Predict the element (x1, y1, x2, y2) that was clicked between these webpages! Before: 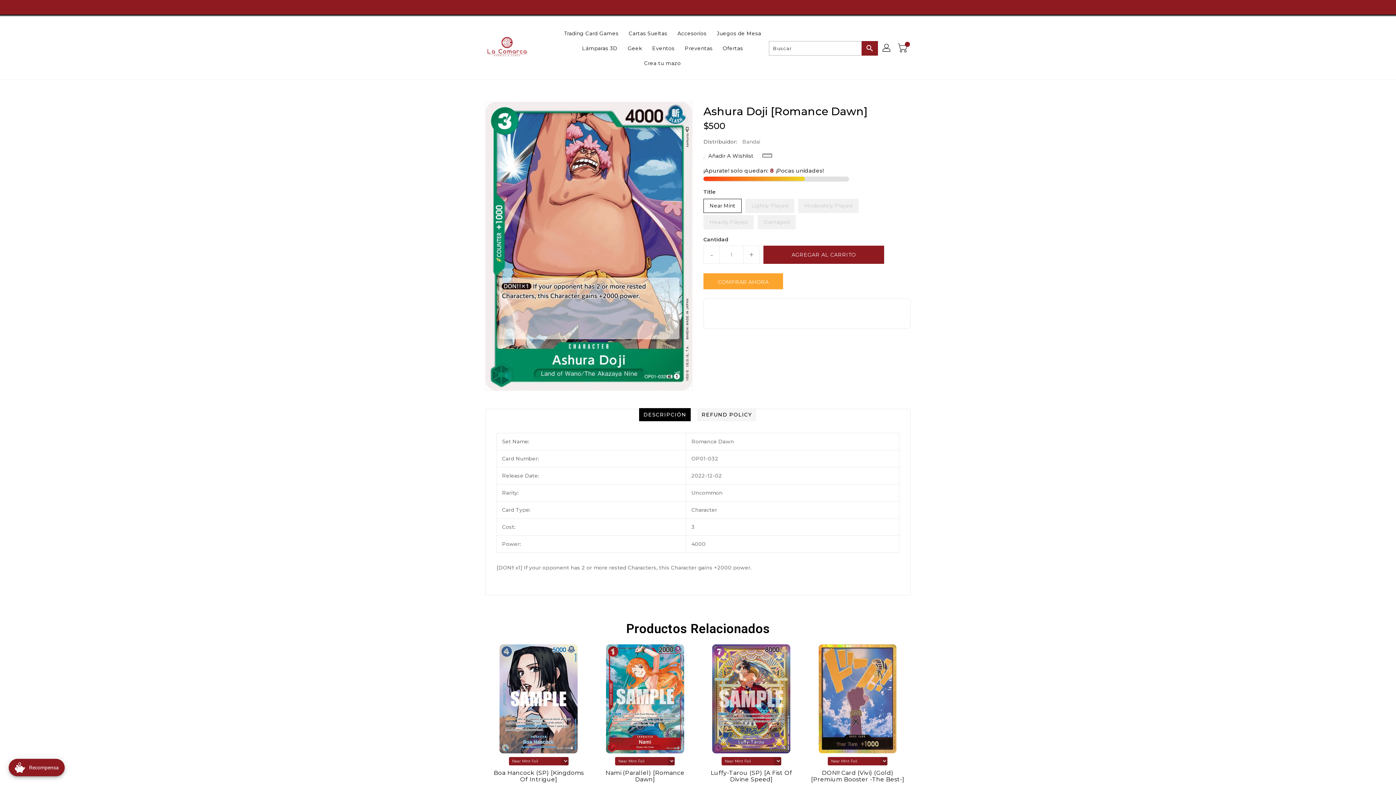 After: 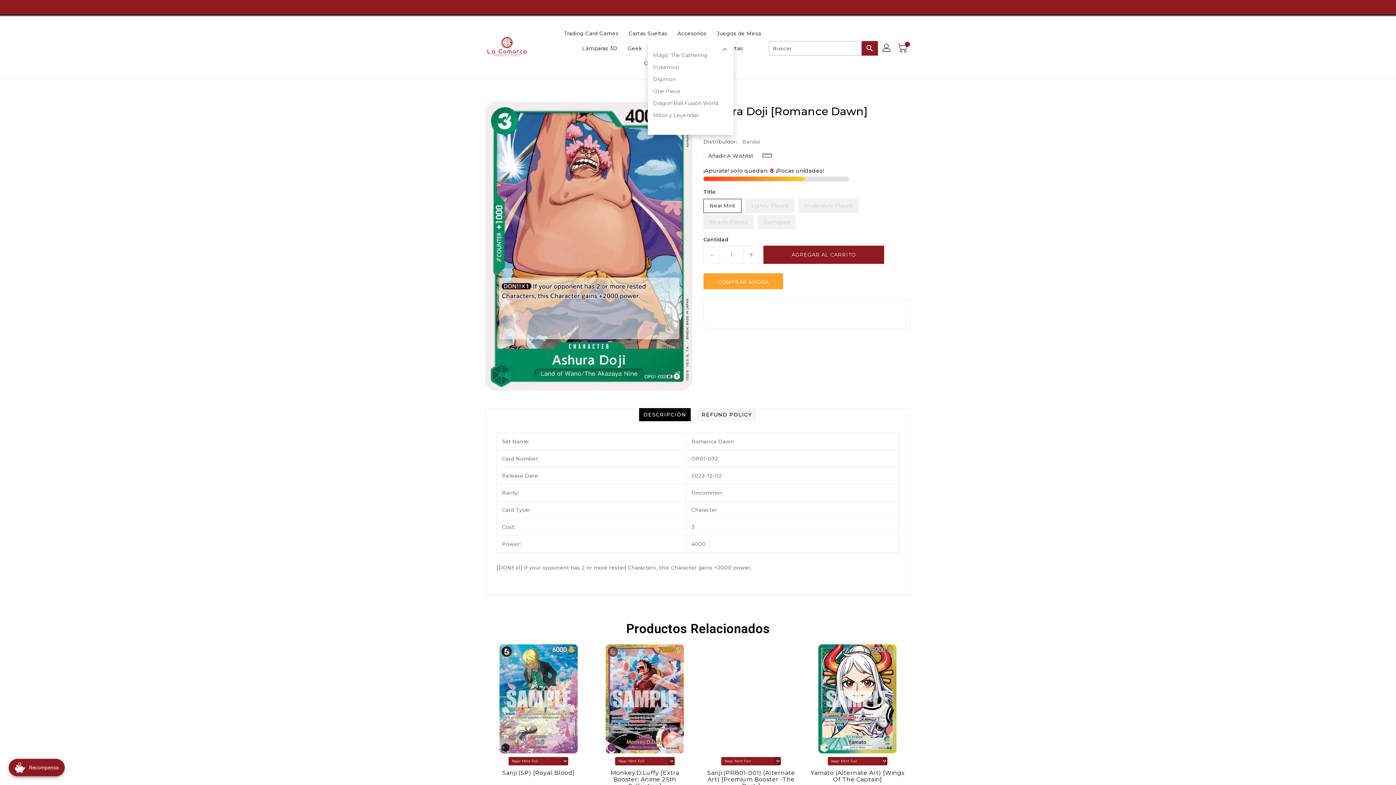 Action: bbox: (648, 40, 679, 55) label: Eventos